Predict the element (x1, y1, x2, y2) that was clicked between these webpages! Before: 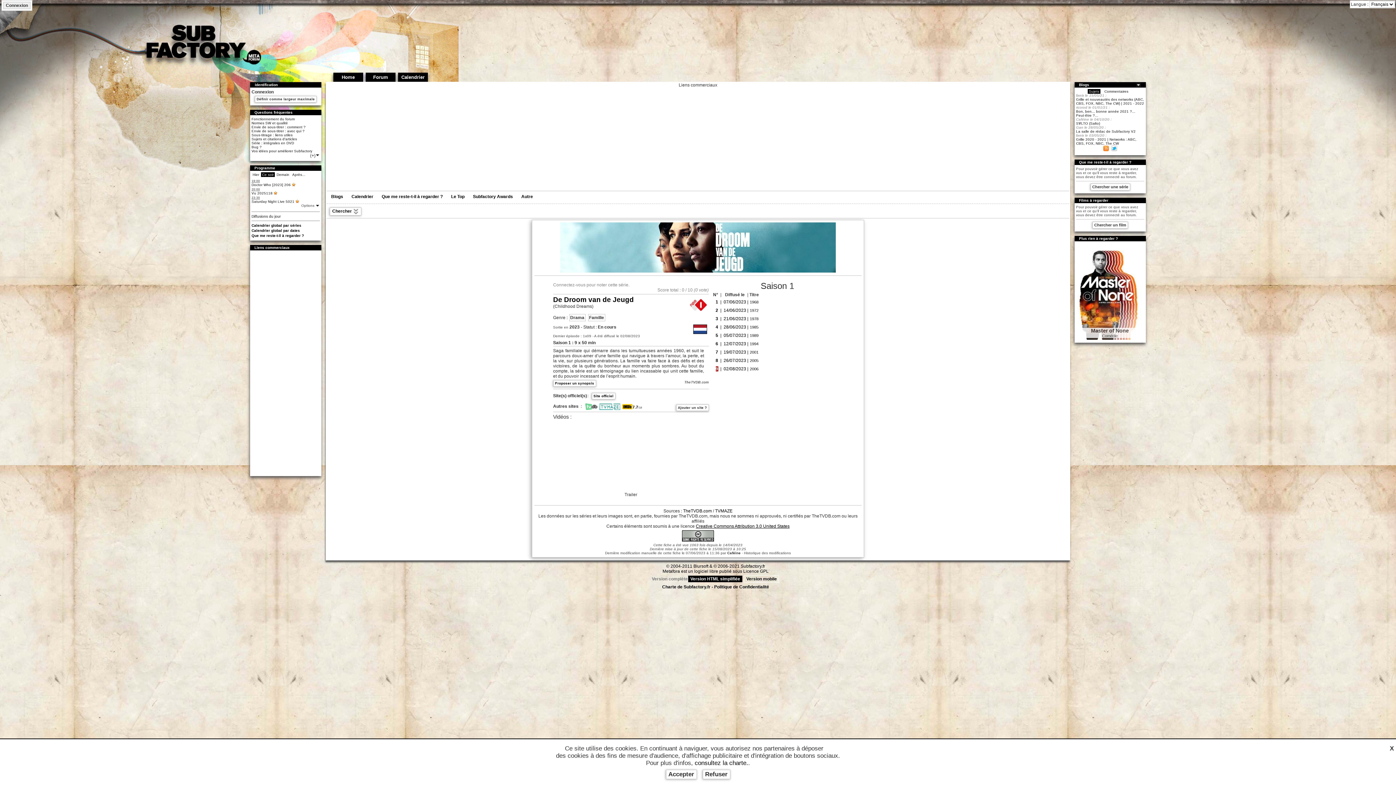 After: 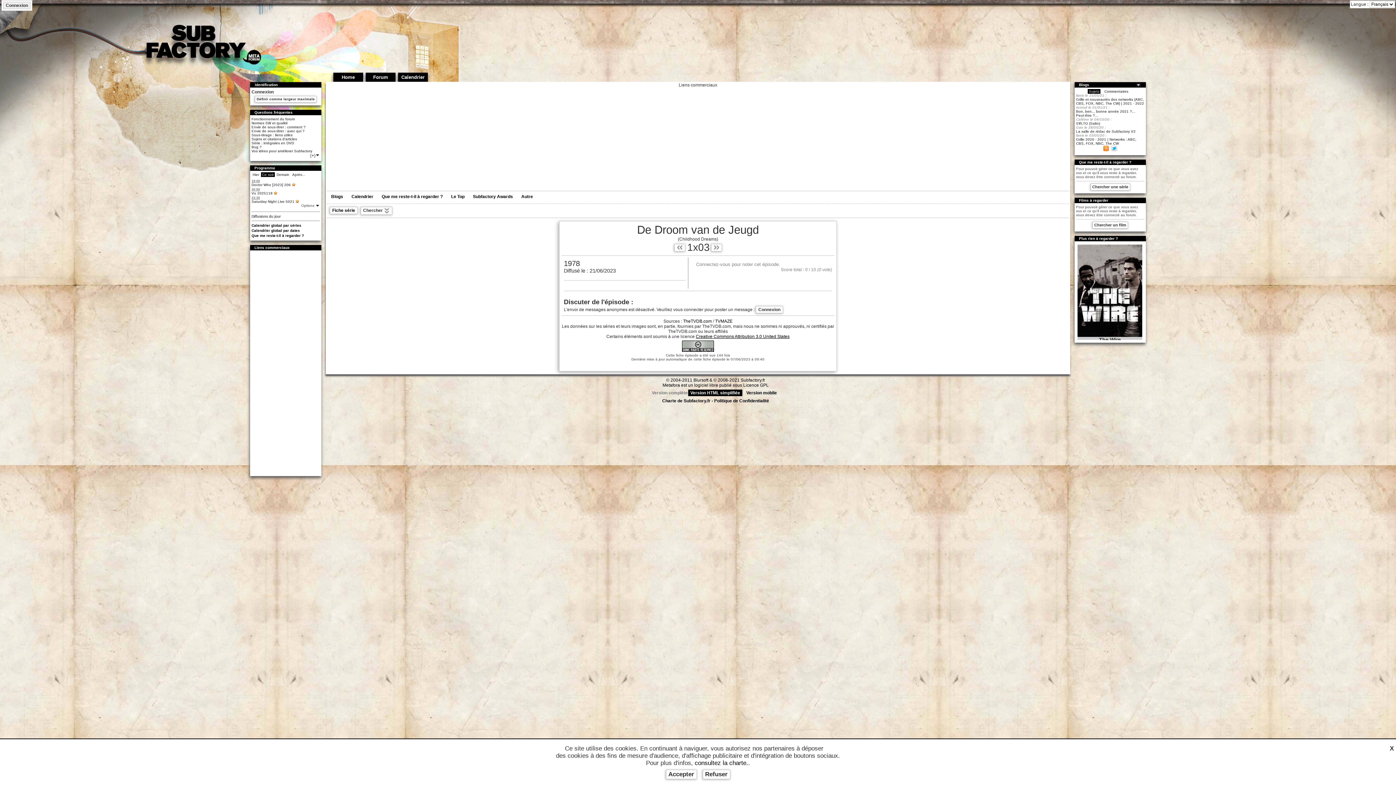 Action: label: 21/06/2023 bbox: (723, 316, 746, 321)